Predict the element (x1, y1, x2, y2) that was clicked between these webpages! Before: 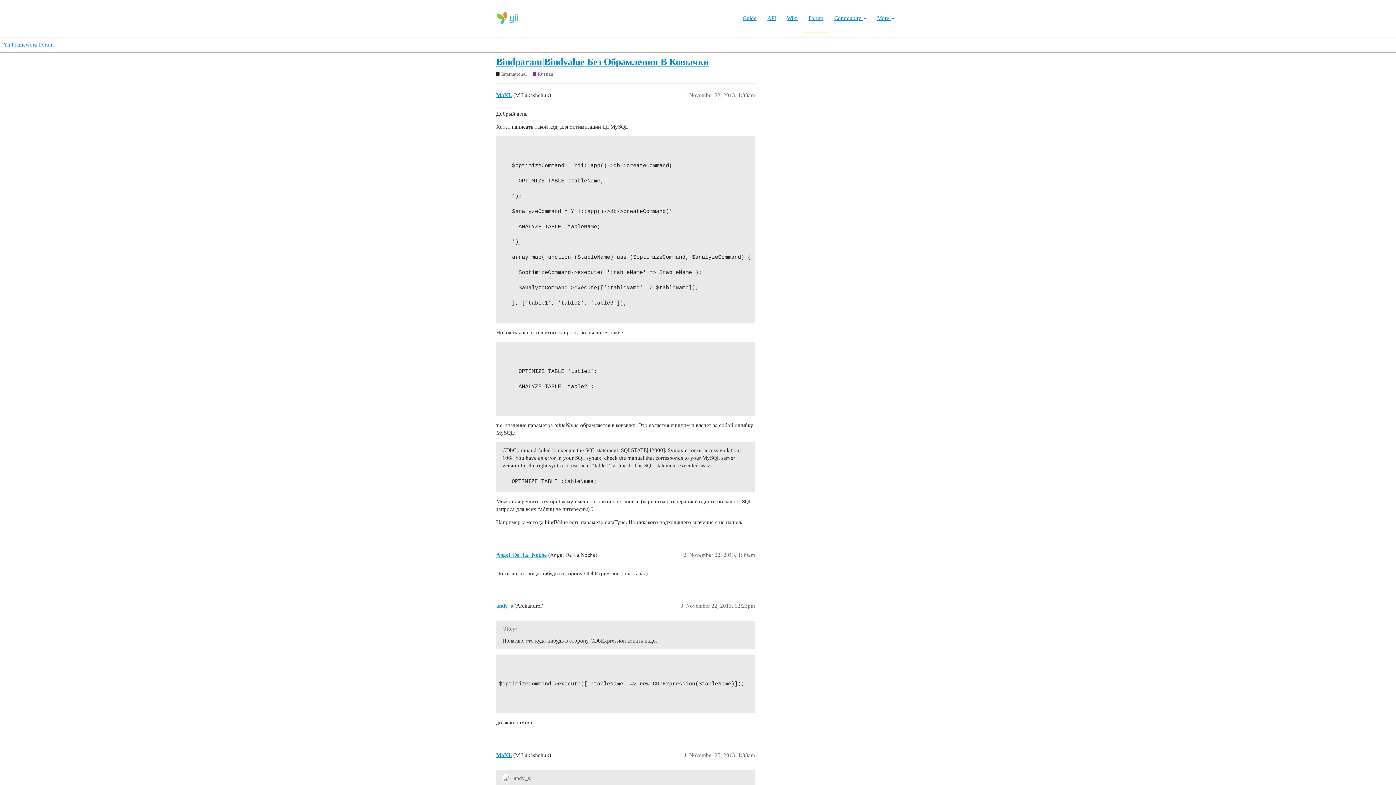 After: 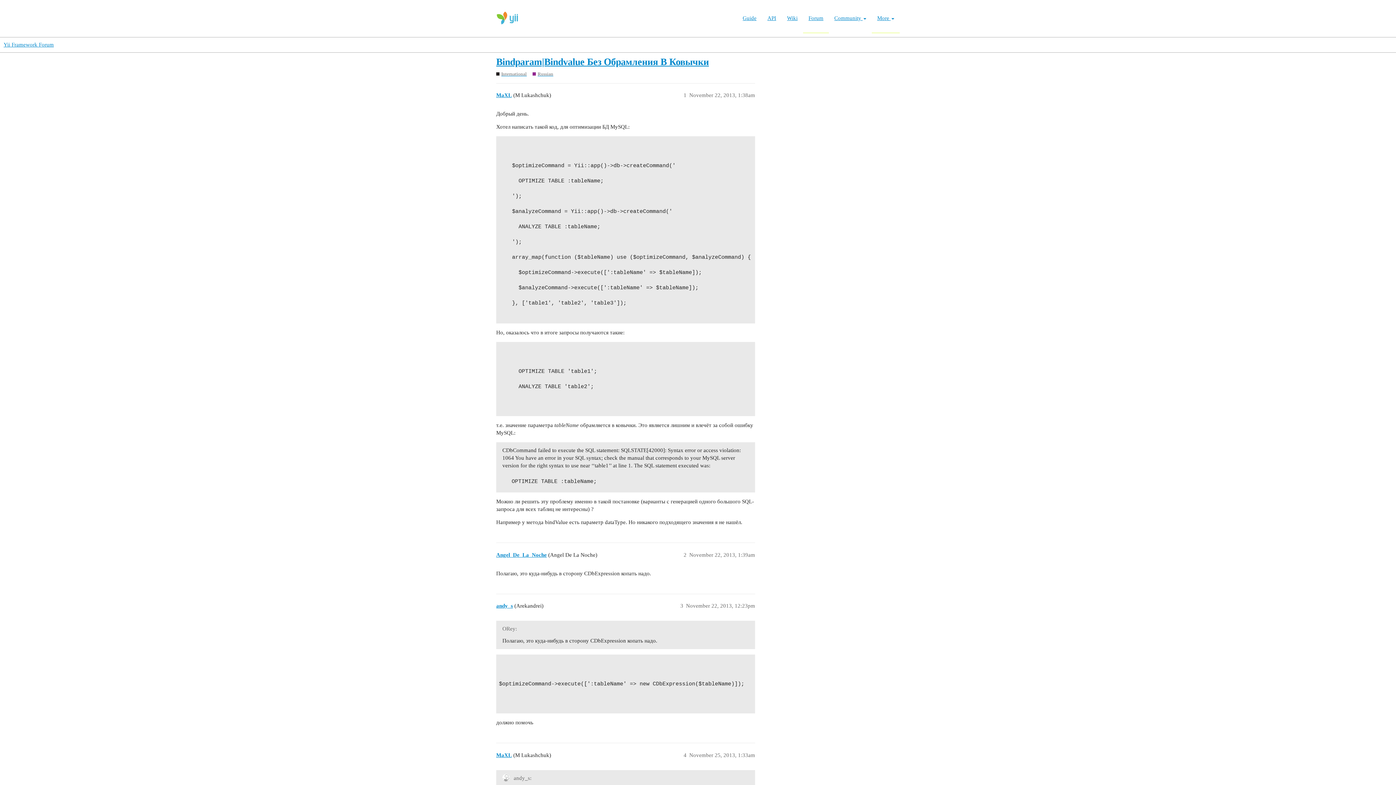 Action: label: More  bbox: (872, 3, 900, 22)